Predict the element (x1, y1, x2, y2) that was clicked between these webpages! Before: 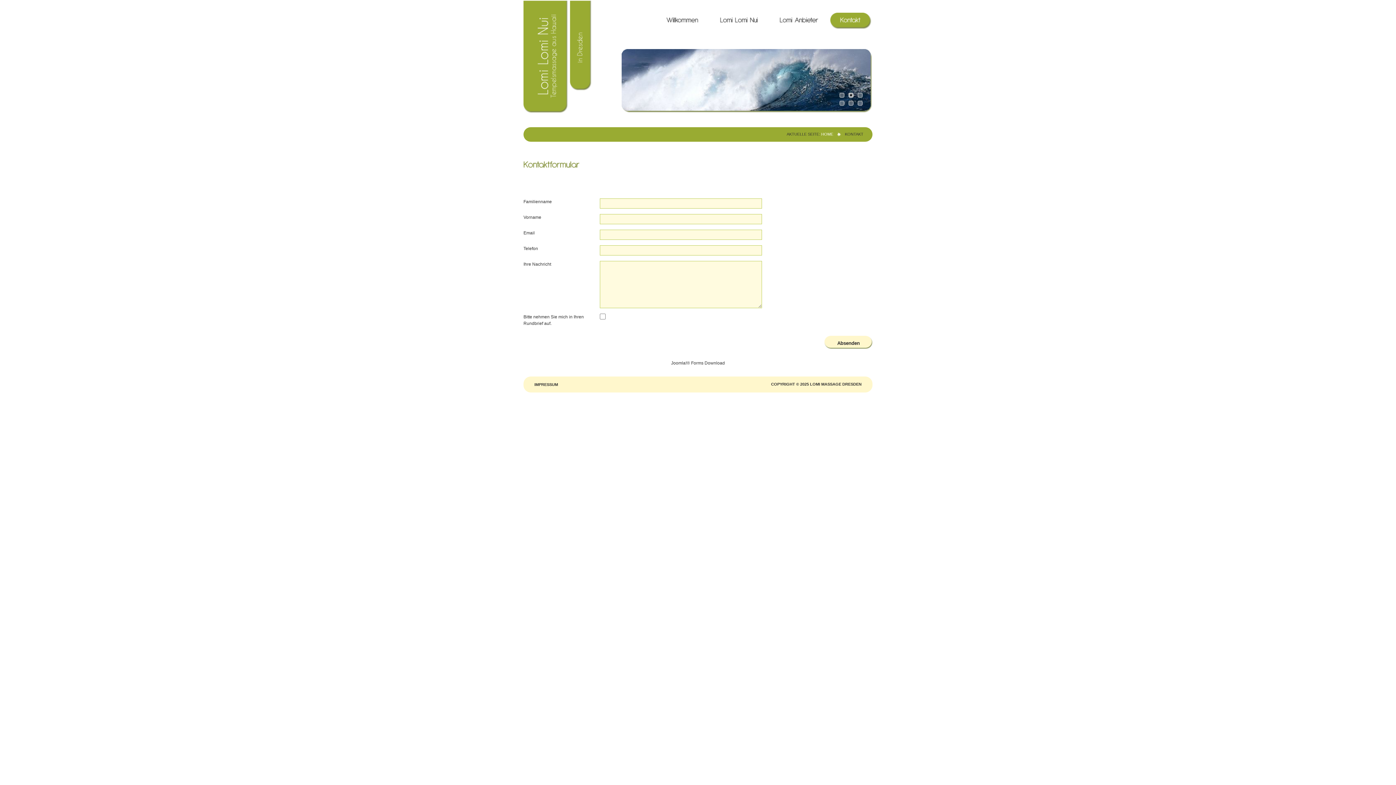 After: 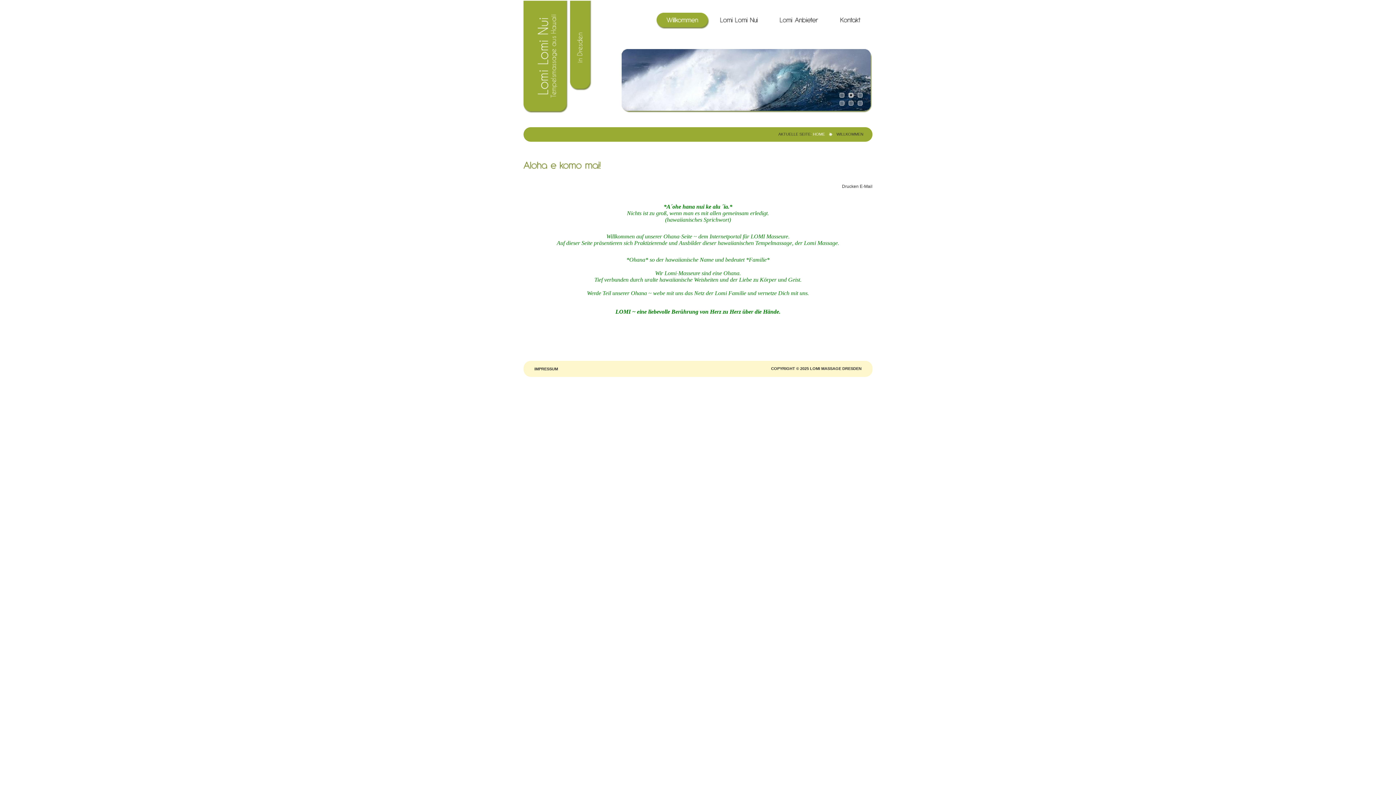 Action: label: Willkommen bbox: (664, 12, 700, 32)